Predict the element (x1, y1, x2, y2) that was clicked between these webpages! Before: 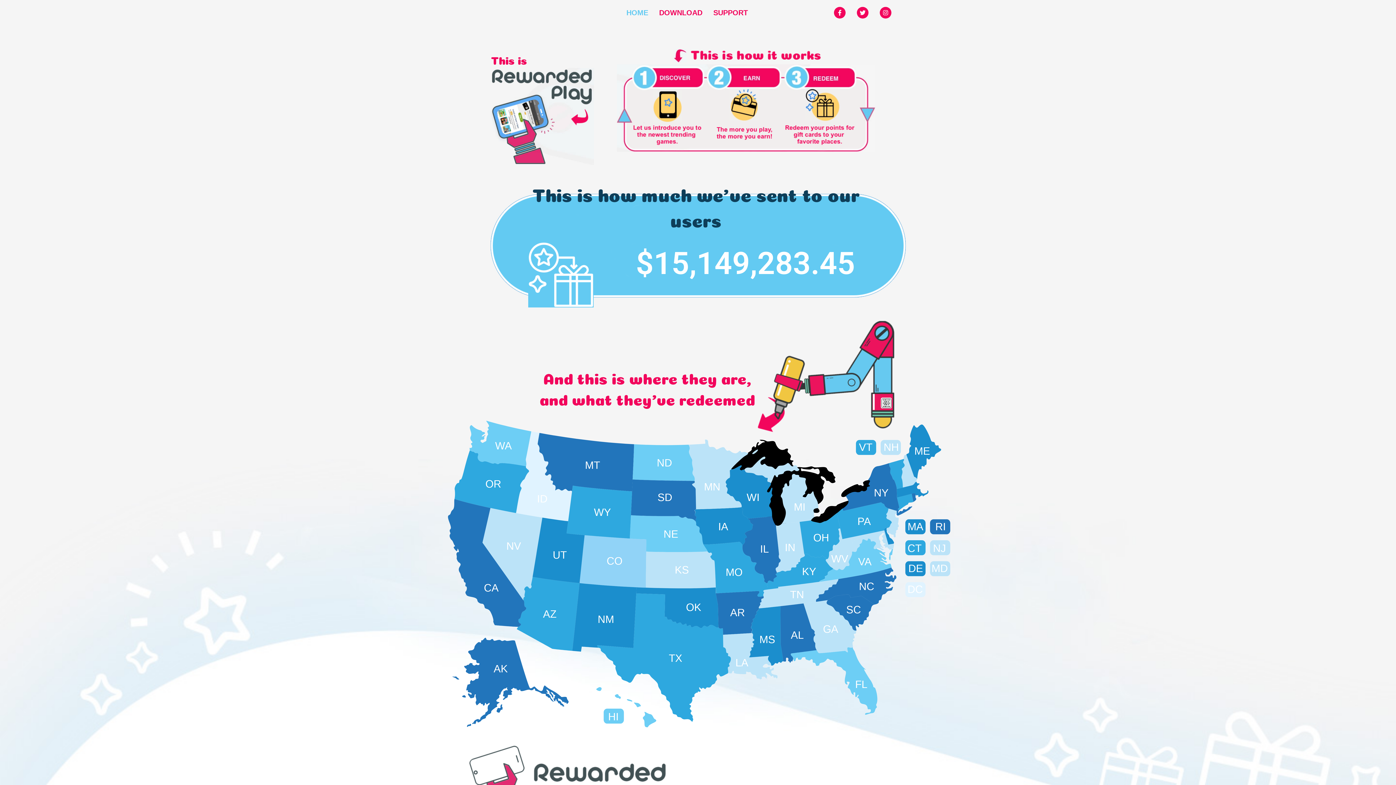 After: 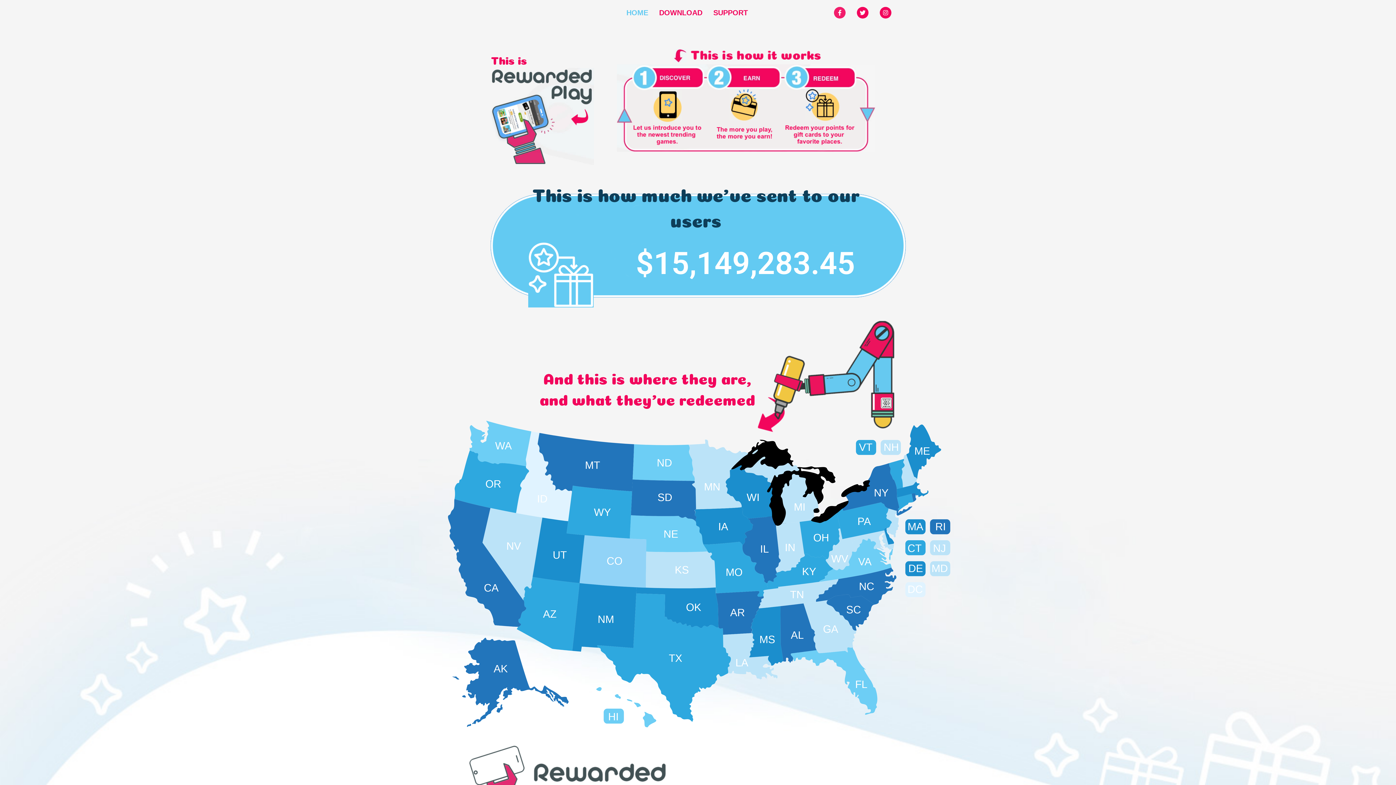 Action: label: Facebook-f bbox: (834, 6, 845, 18)